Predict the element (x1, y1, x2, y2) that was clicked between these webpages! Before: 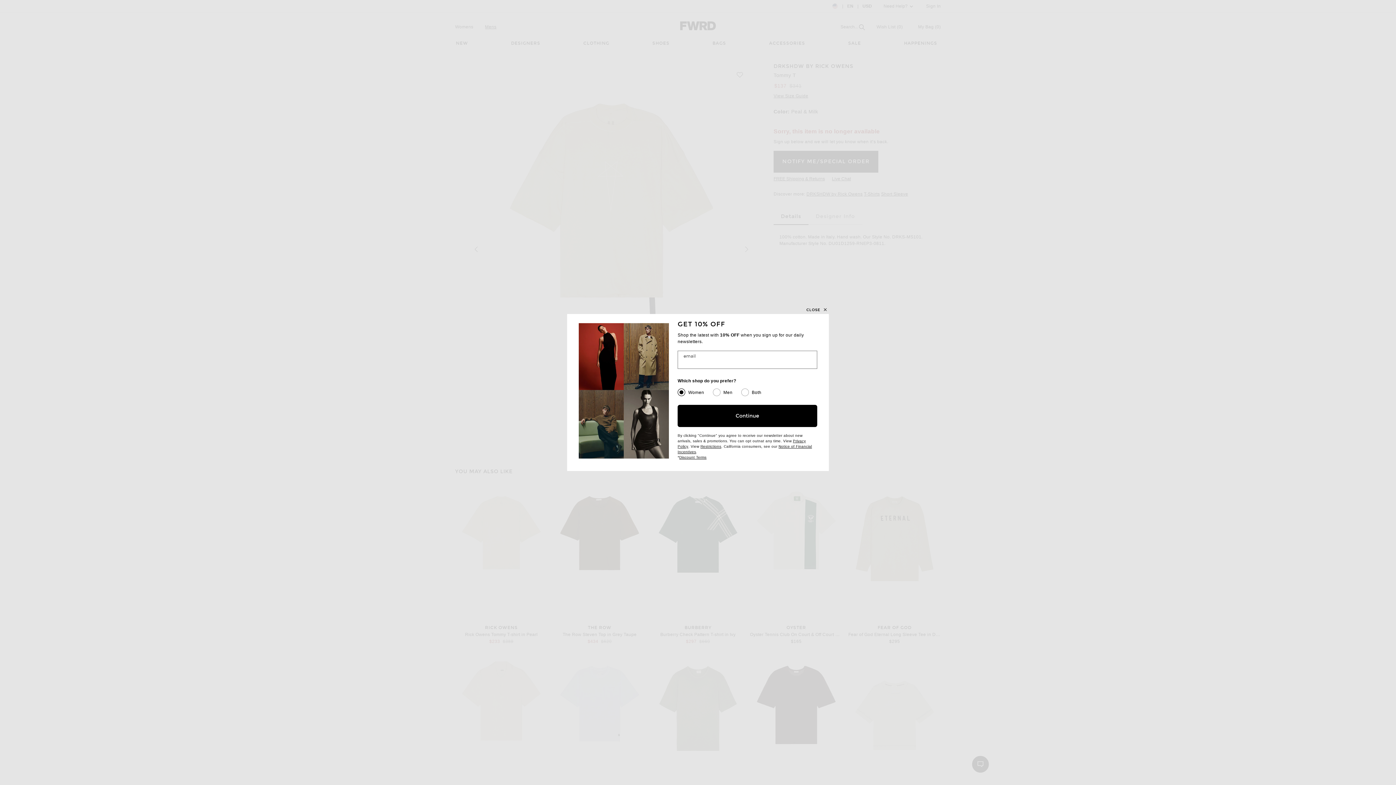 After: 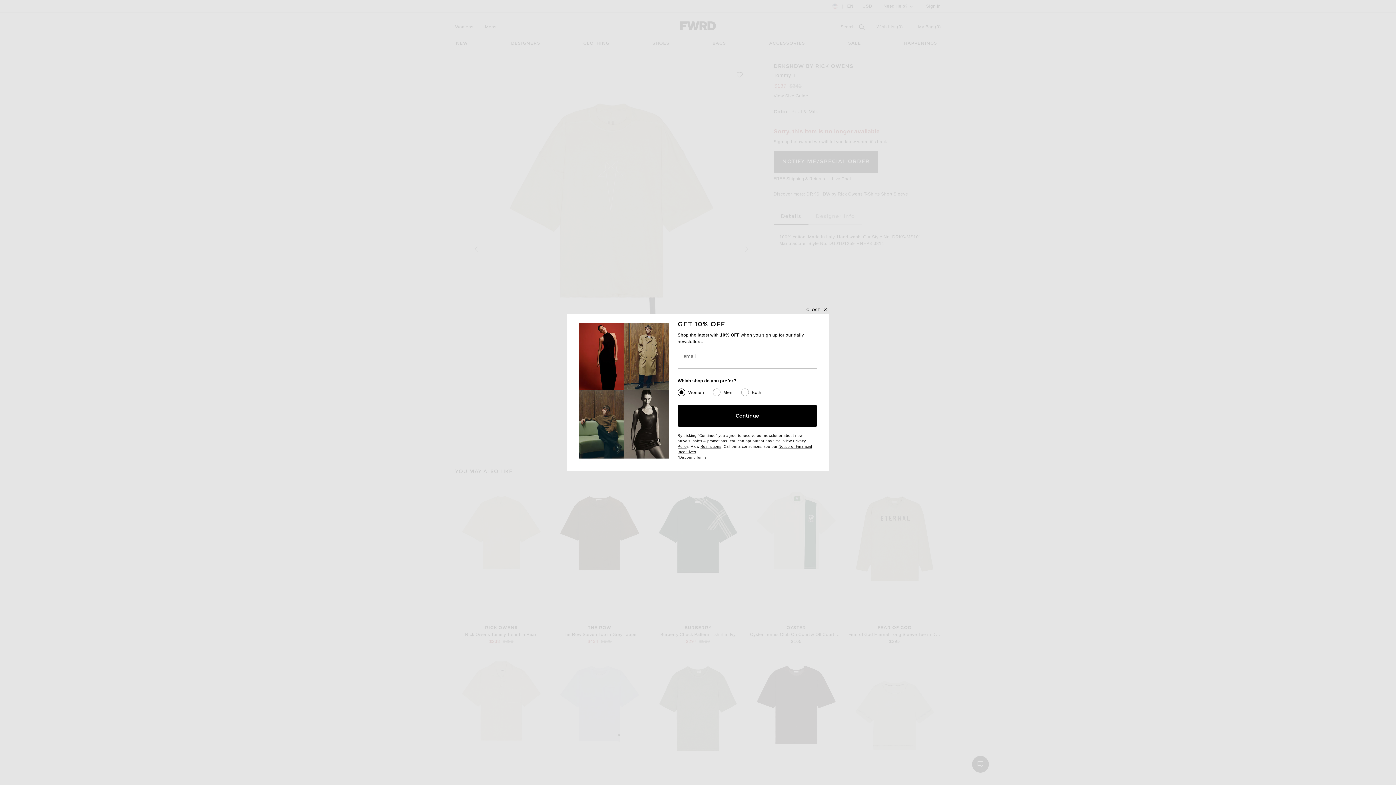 Action: label: Discount Terms
(opens new window) bbox: (679, 455, 706, 459)